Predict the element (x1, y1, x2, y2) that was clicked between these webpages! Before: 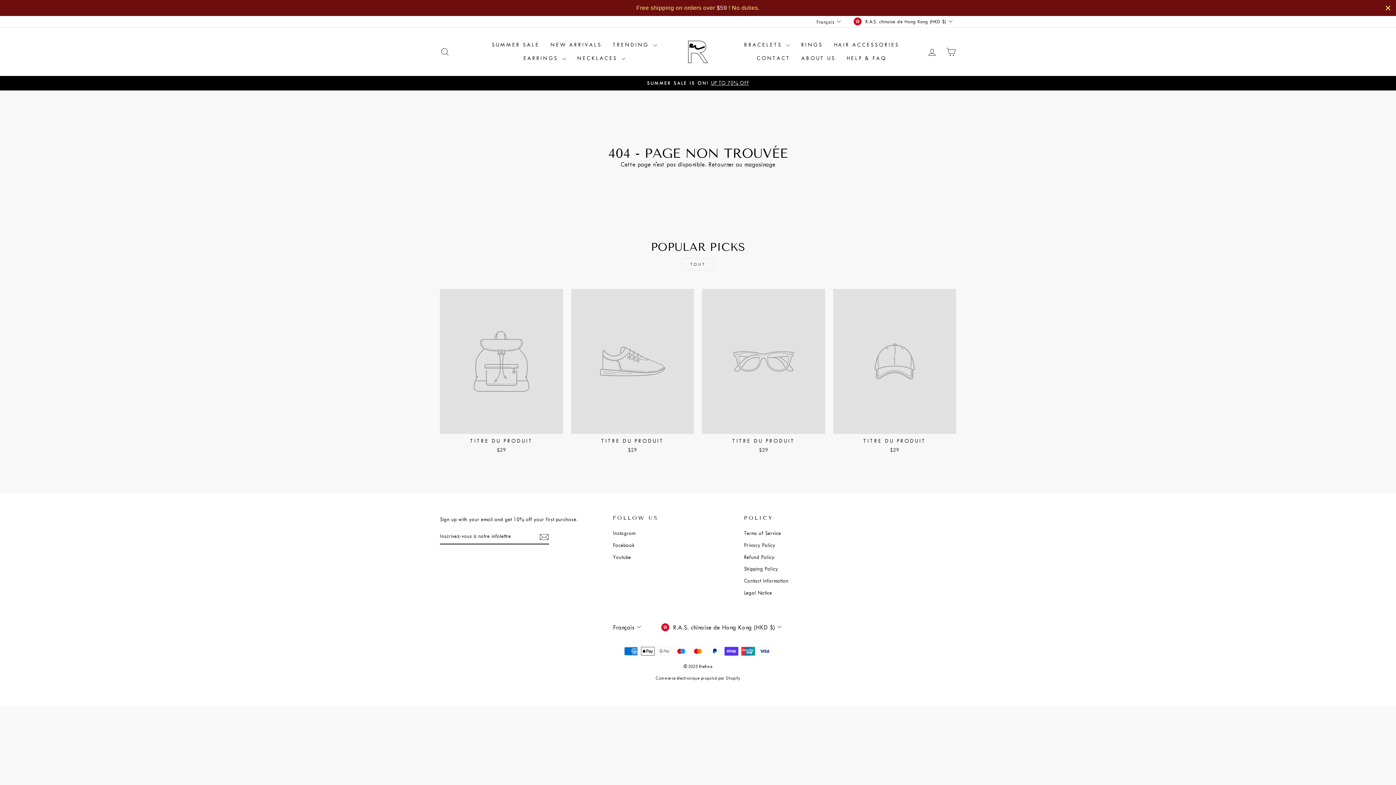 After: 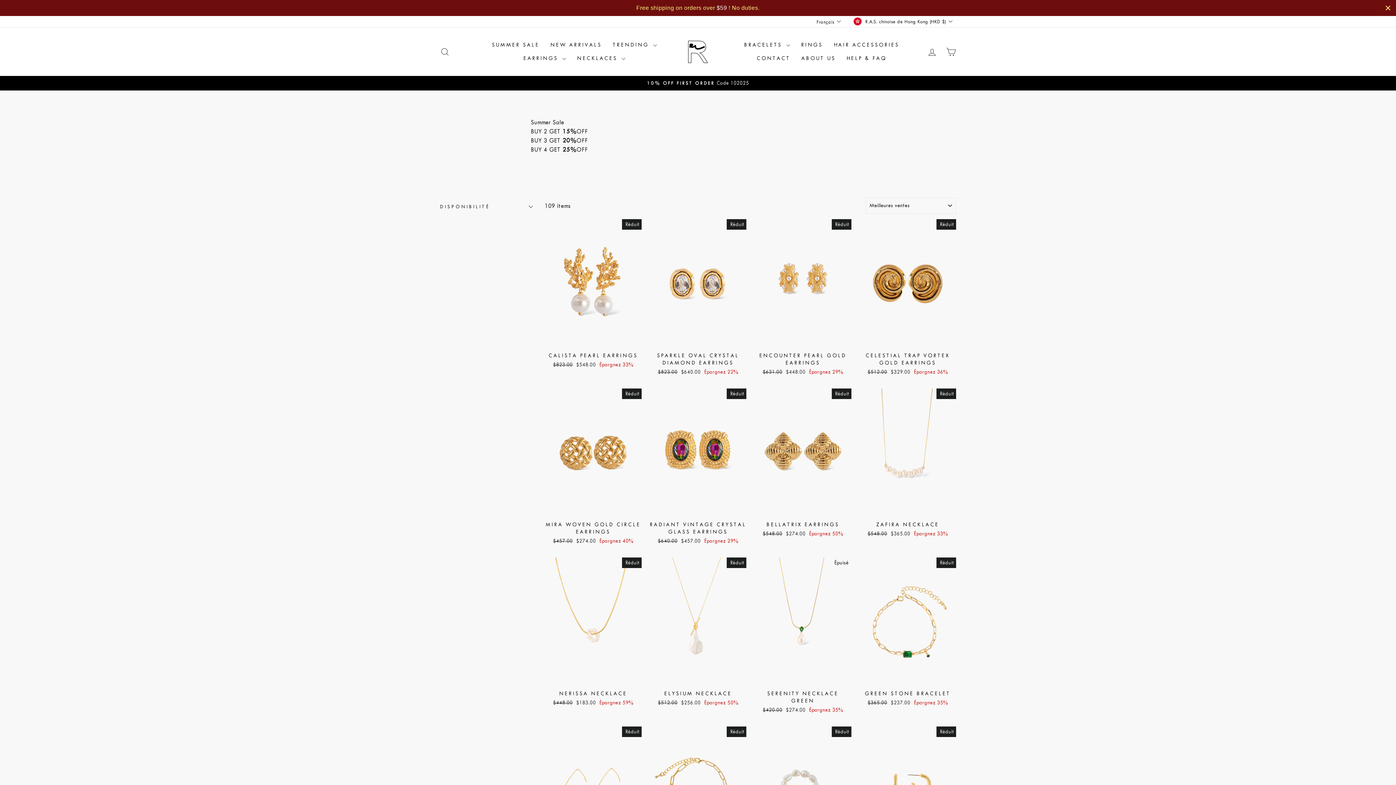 Action: bbox: (441, 79, 954, 87) label: SUMMER SALE IS ON!UP TO 70% OFF